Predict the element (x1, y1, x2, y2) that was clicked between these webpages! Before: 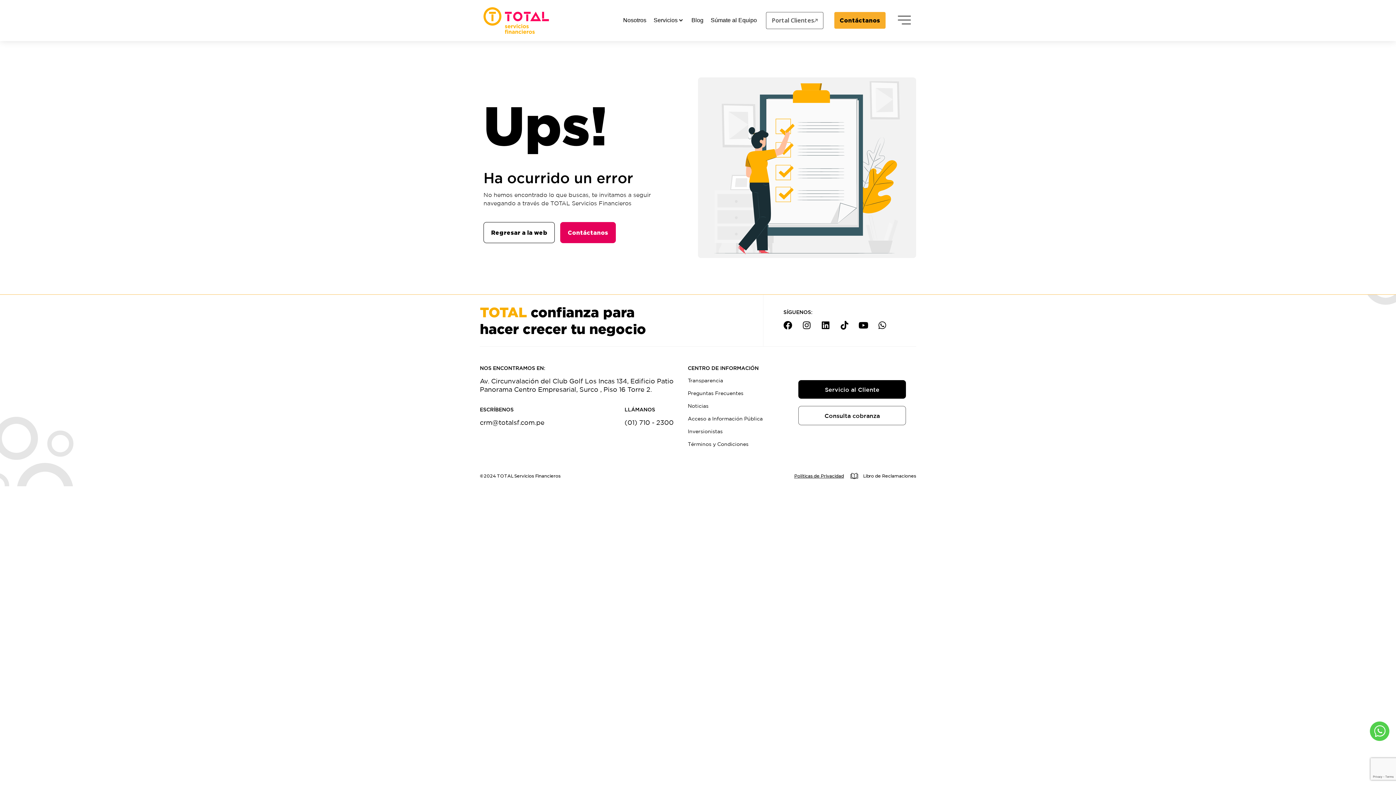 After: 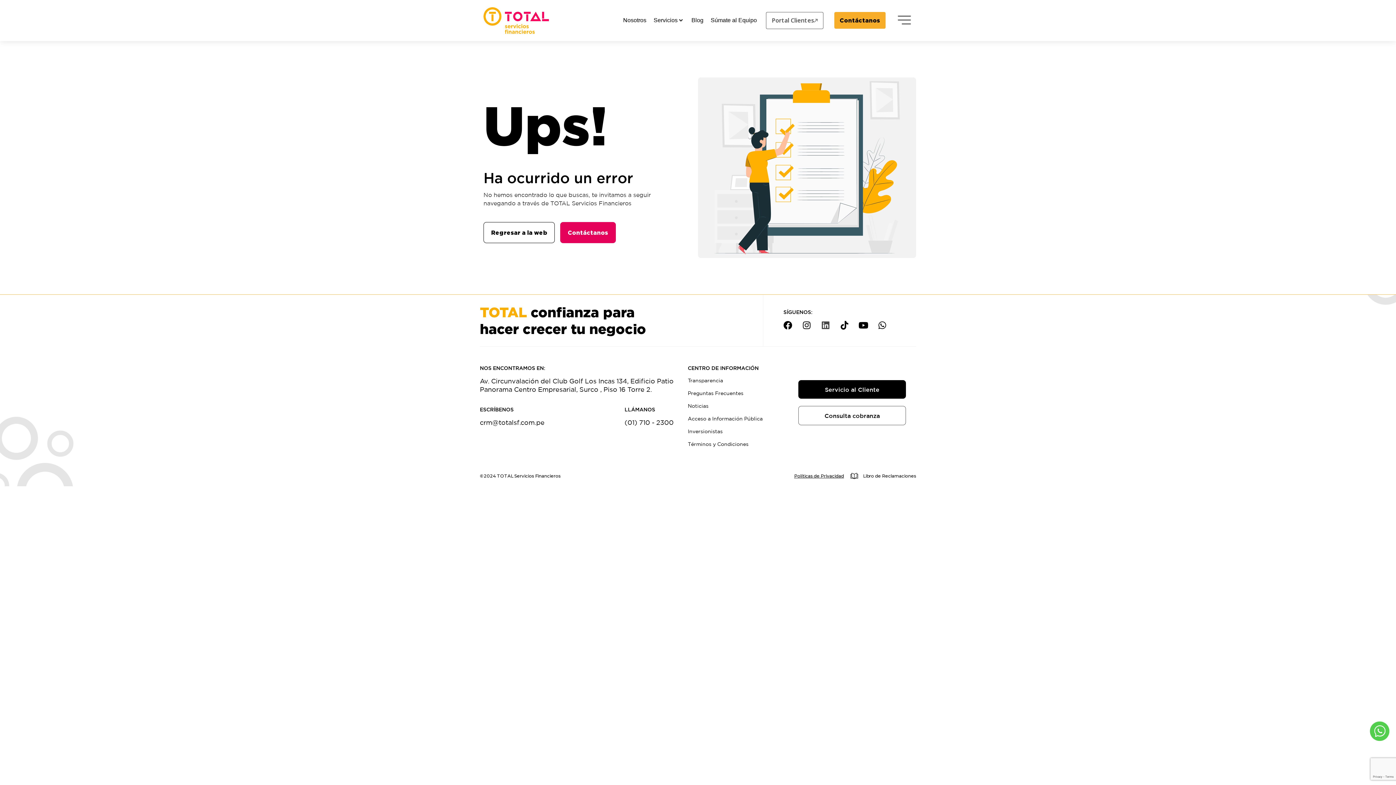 Action: label: Linkedin bbox: (821, 321, 830, 329)